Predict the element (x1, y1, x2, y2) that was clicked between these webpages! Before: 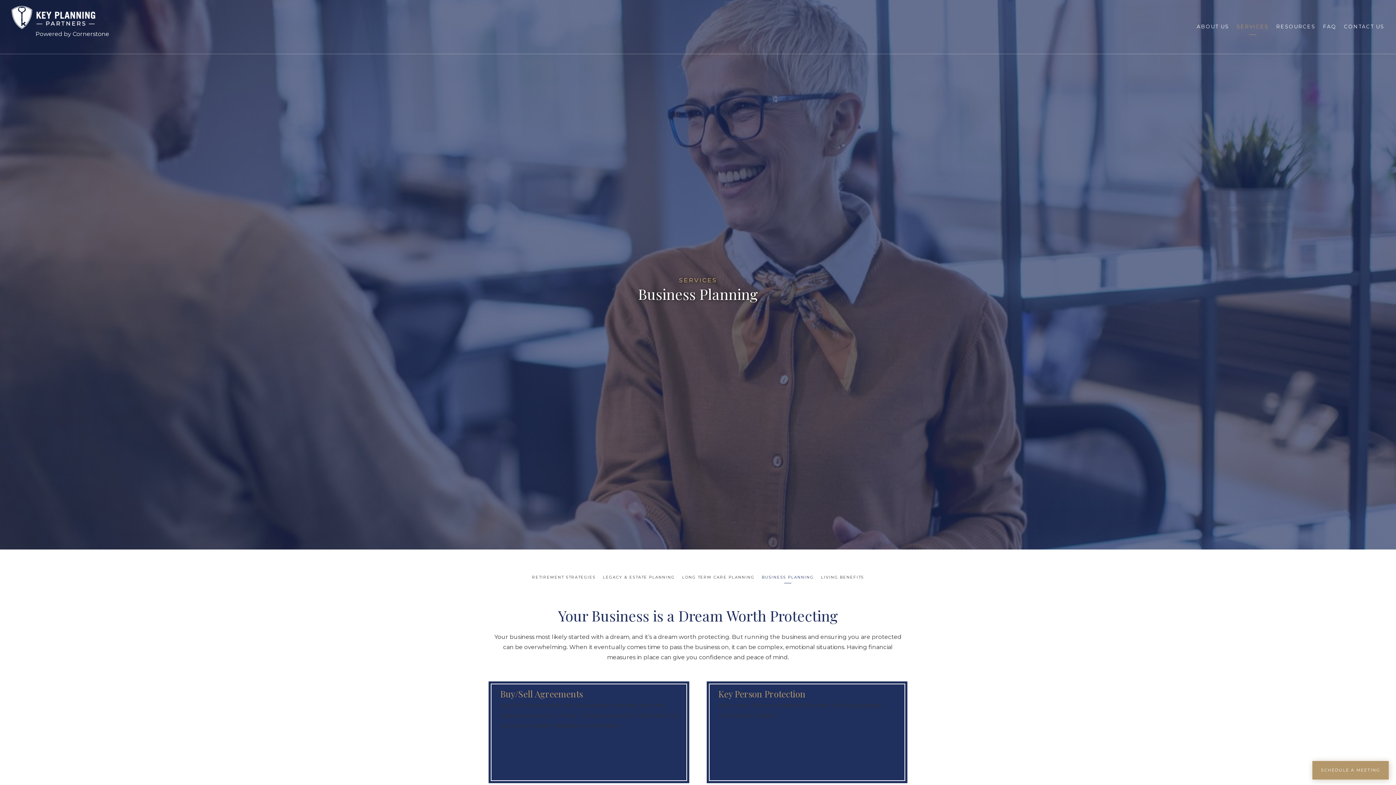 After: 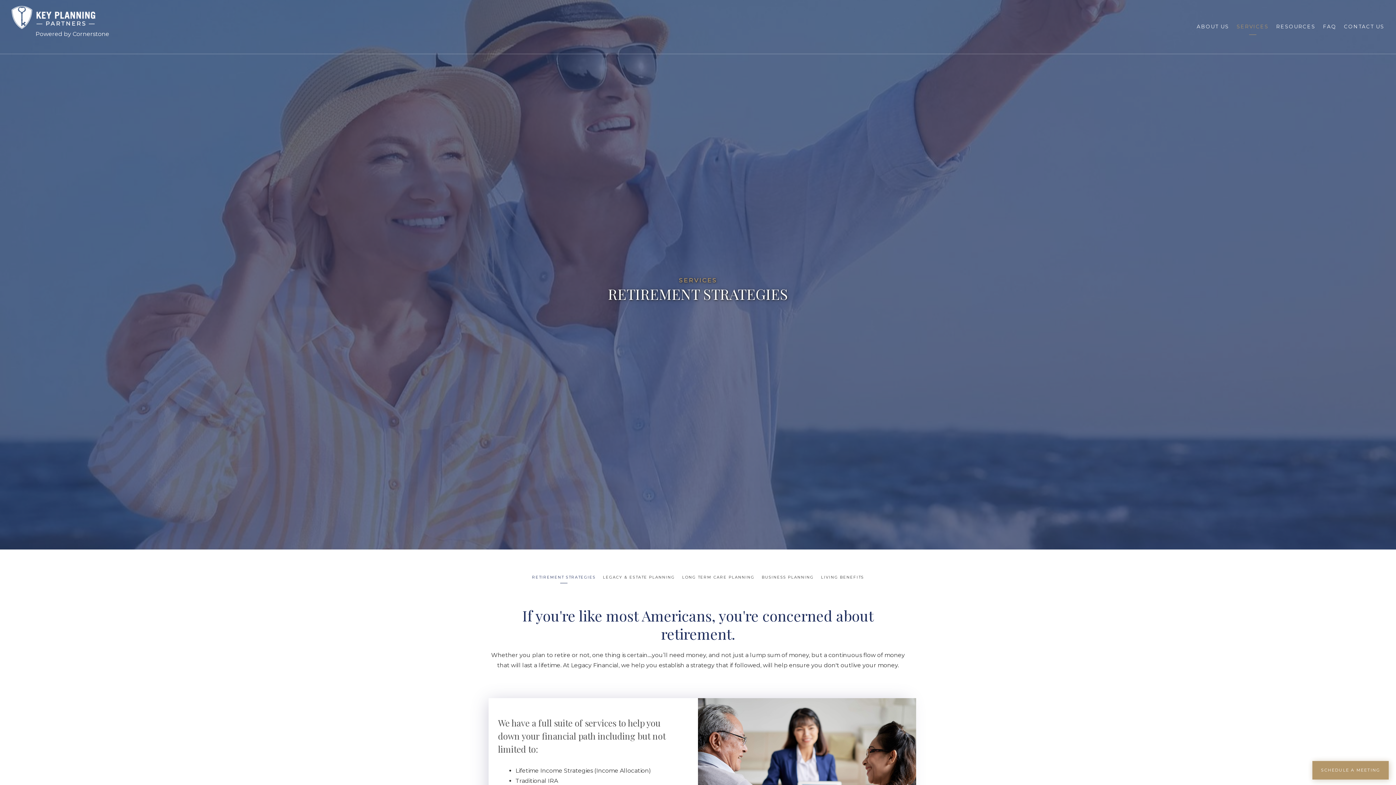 Action: label: RETIREMENT STRATEGIES bbox: (532, 573, 595, 583)